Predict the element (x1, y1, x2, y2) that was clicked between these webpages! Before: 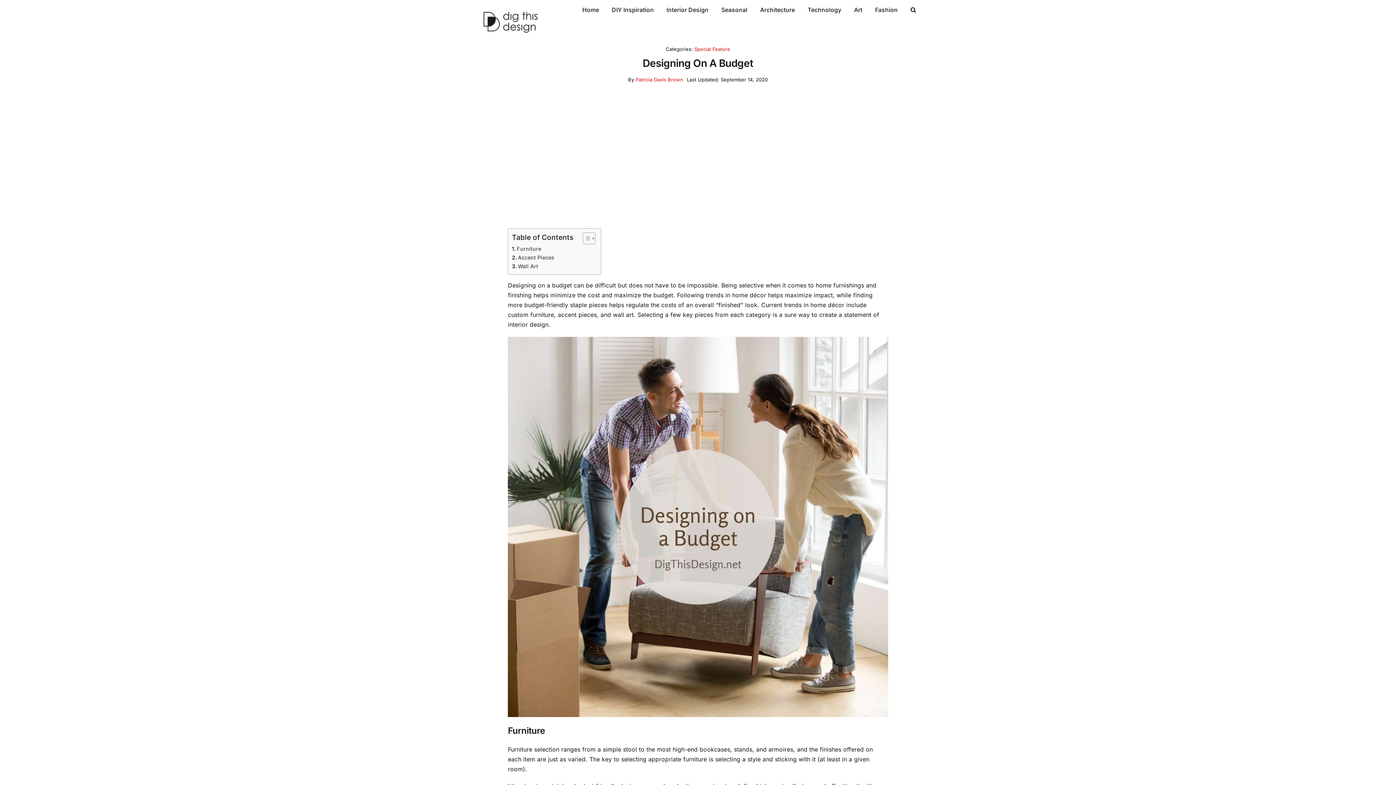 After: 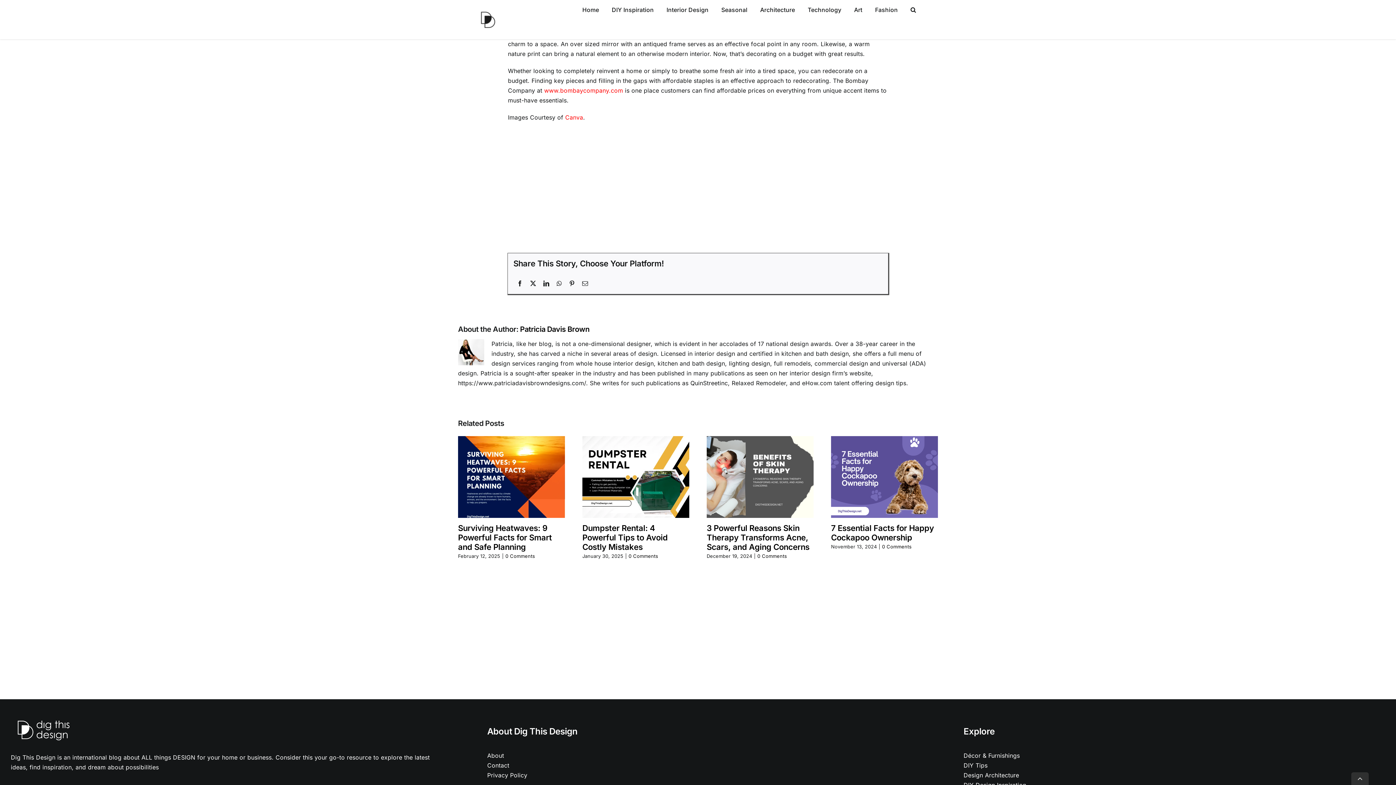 Action: bbox: (512, 262, 538, 270) label: Wall Art